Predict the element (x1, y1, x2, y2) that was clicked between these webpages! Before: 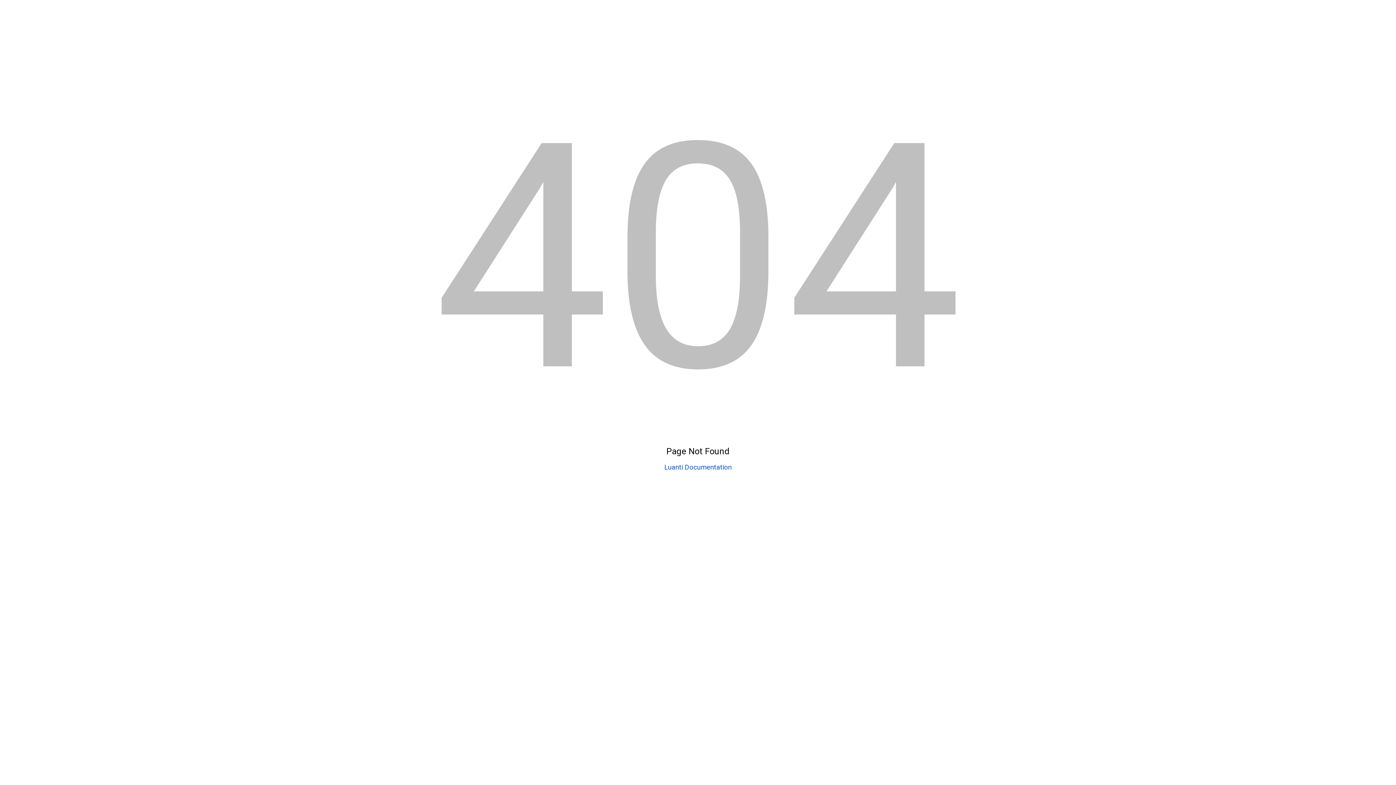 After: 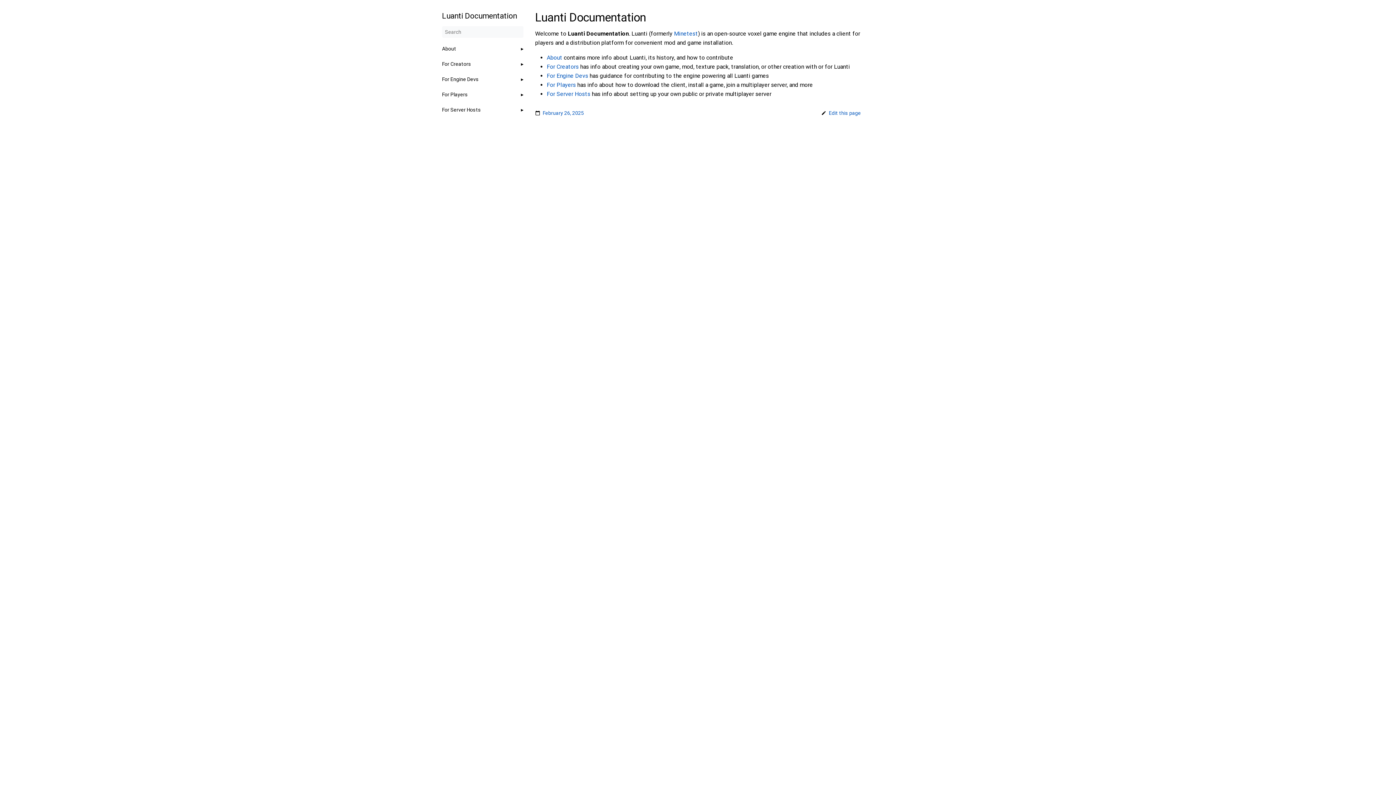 Action: label: Luanti Documentation bbox: (664, 463, 731, 471)